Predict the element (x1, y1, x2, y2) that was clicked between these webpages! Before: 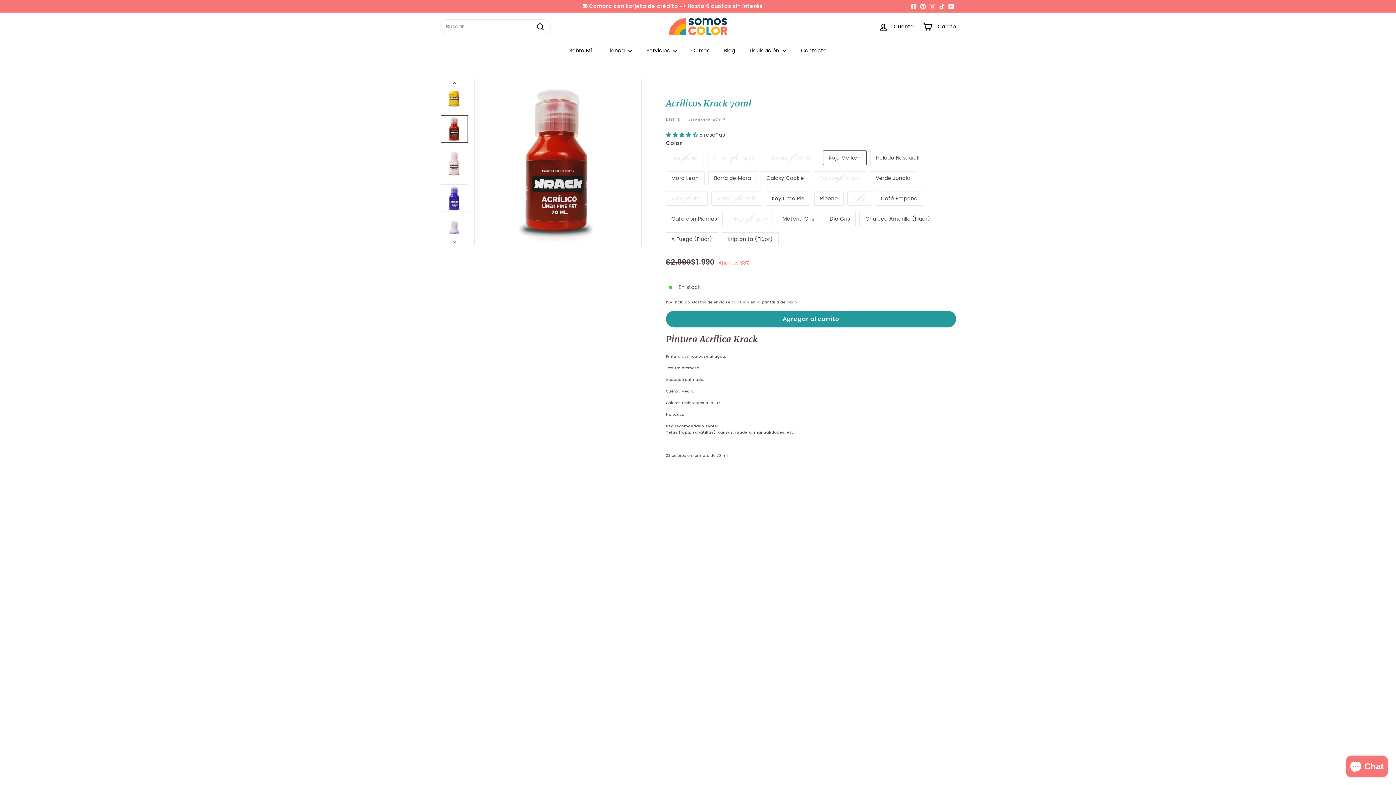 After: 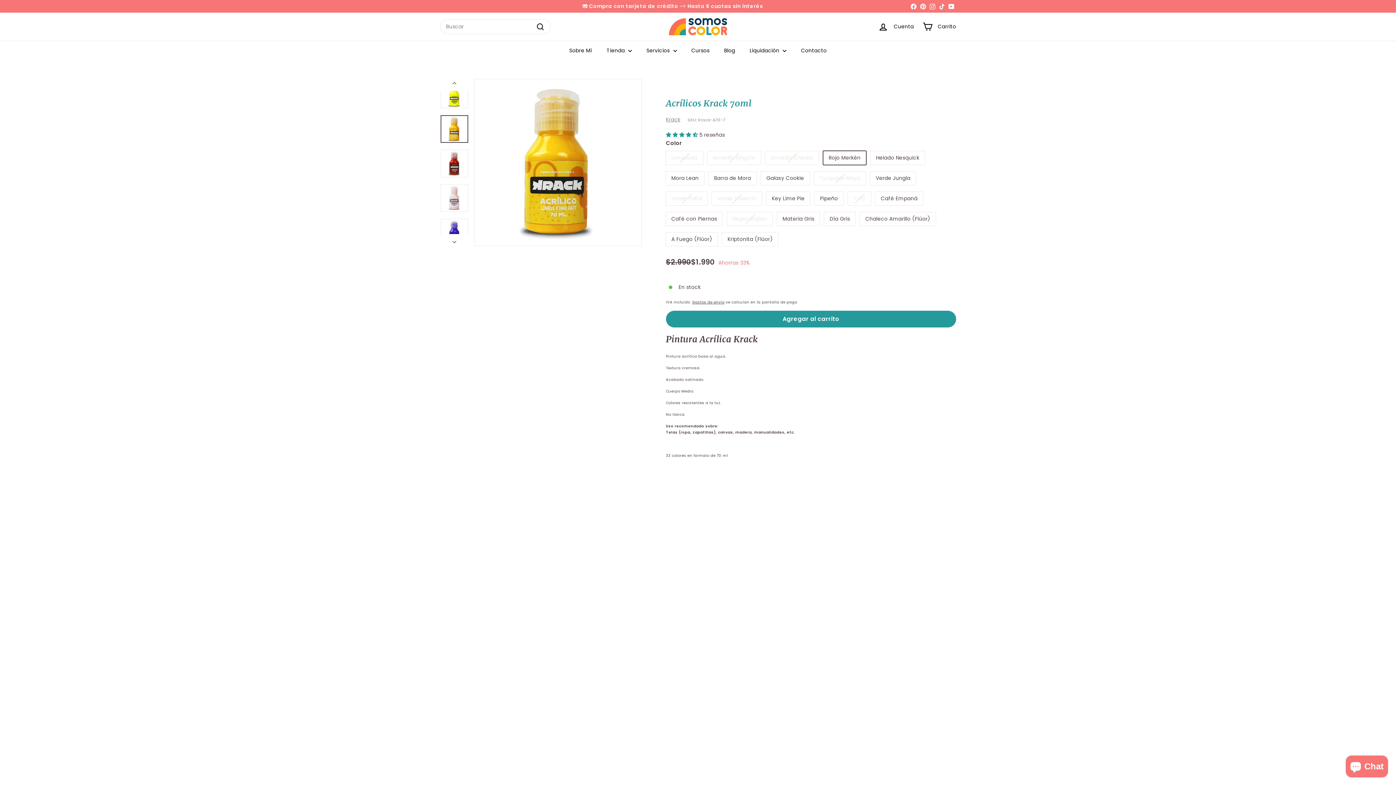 Action: bbox: (440, 80, 468, 108)